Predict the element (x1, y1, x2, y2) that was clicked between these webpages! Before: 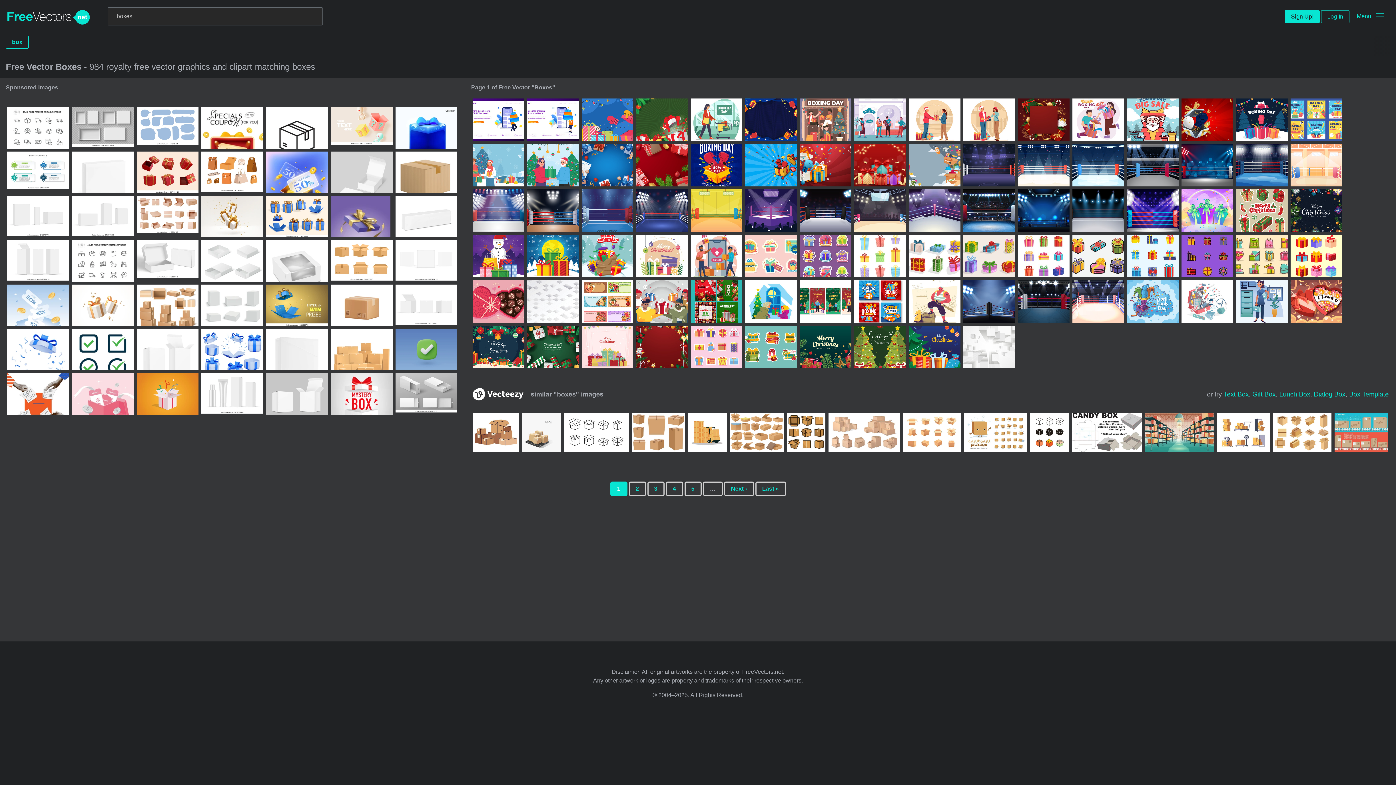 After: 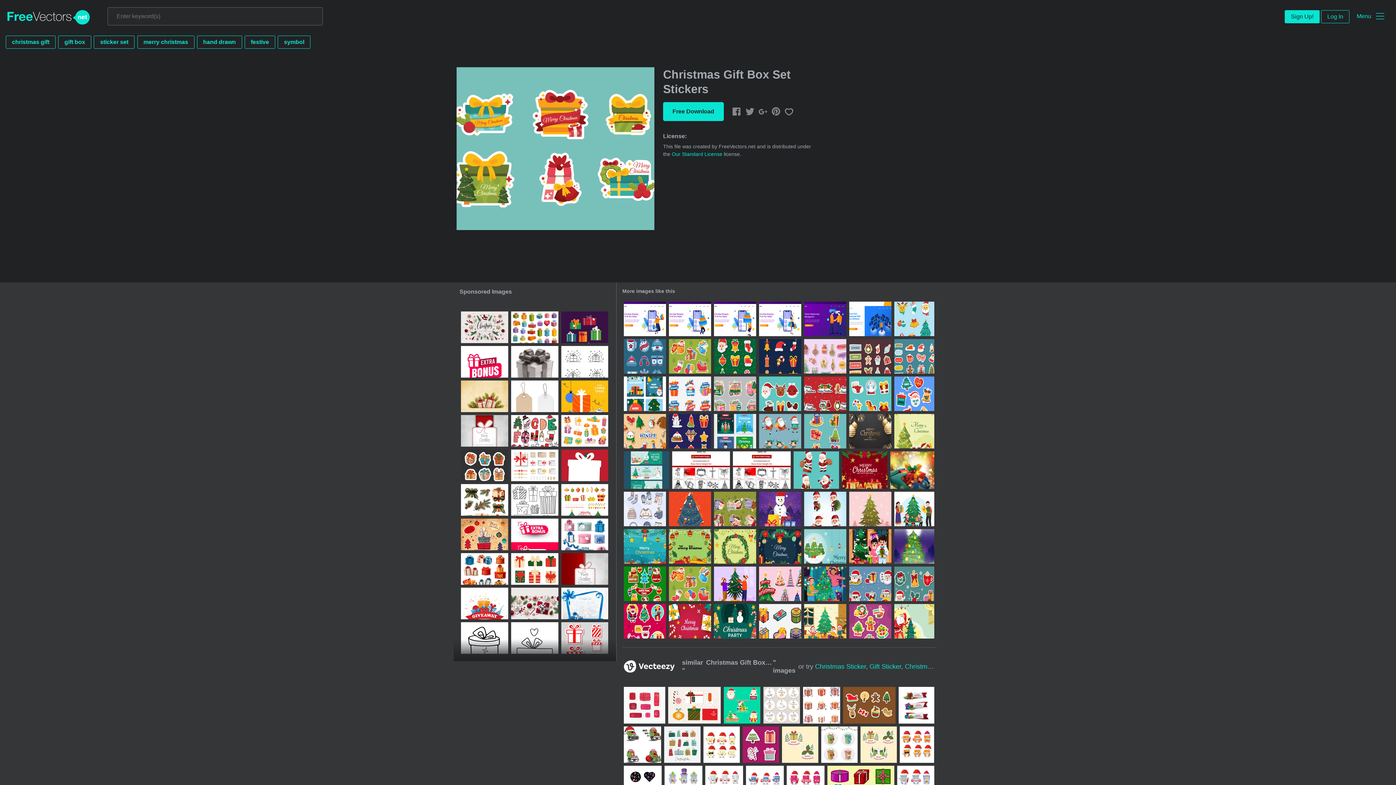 Action: bbox: (745, 325, 797, 368)